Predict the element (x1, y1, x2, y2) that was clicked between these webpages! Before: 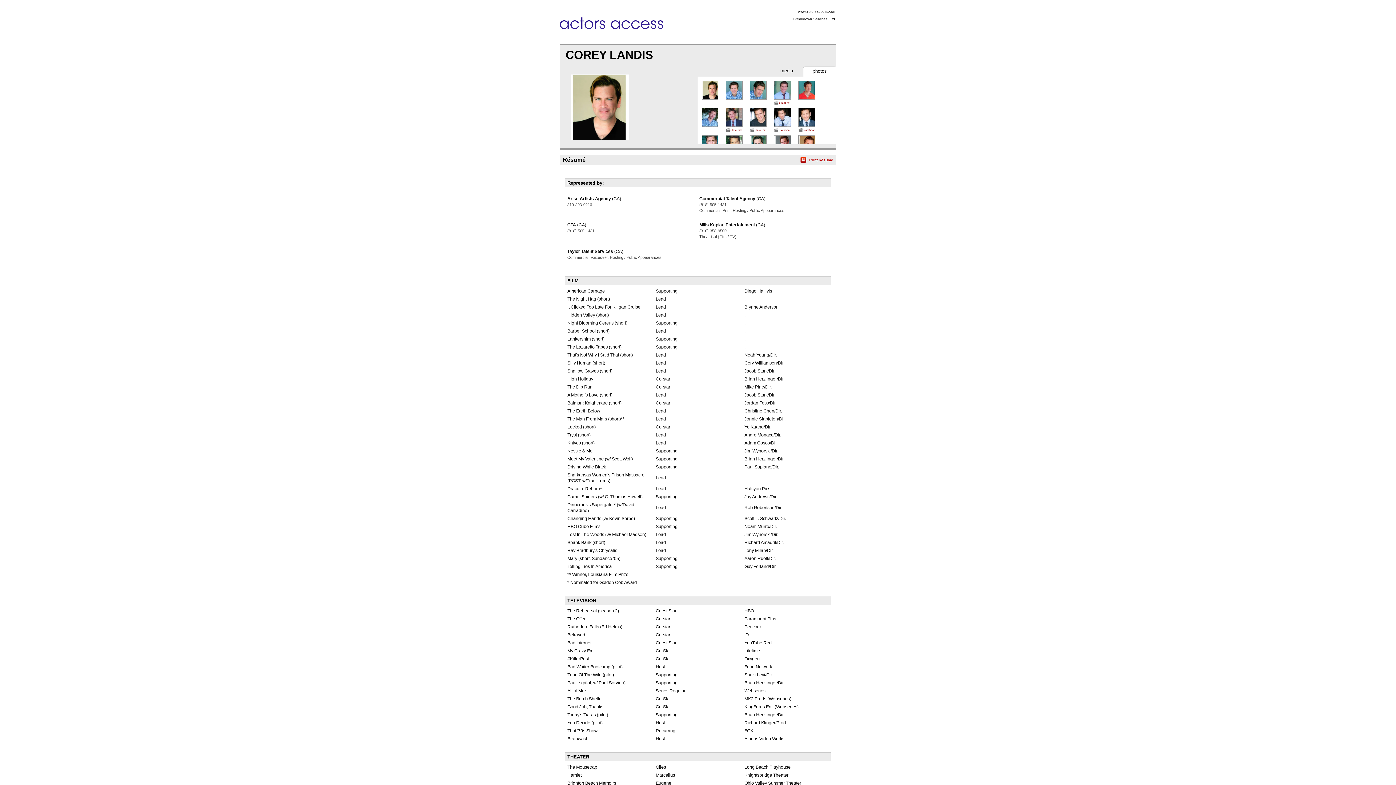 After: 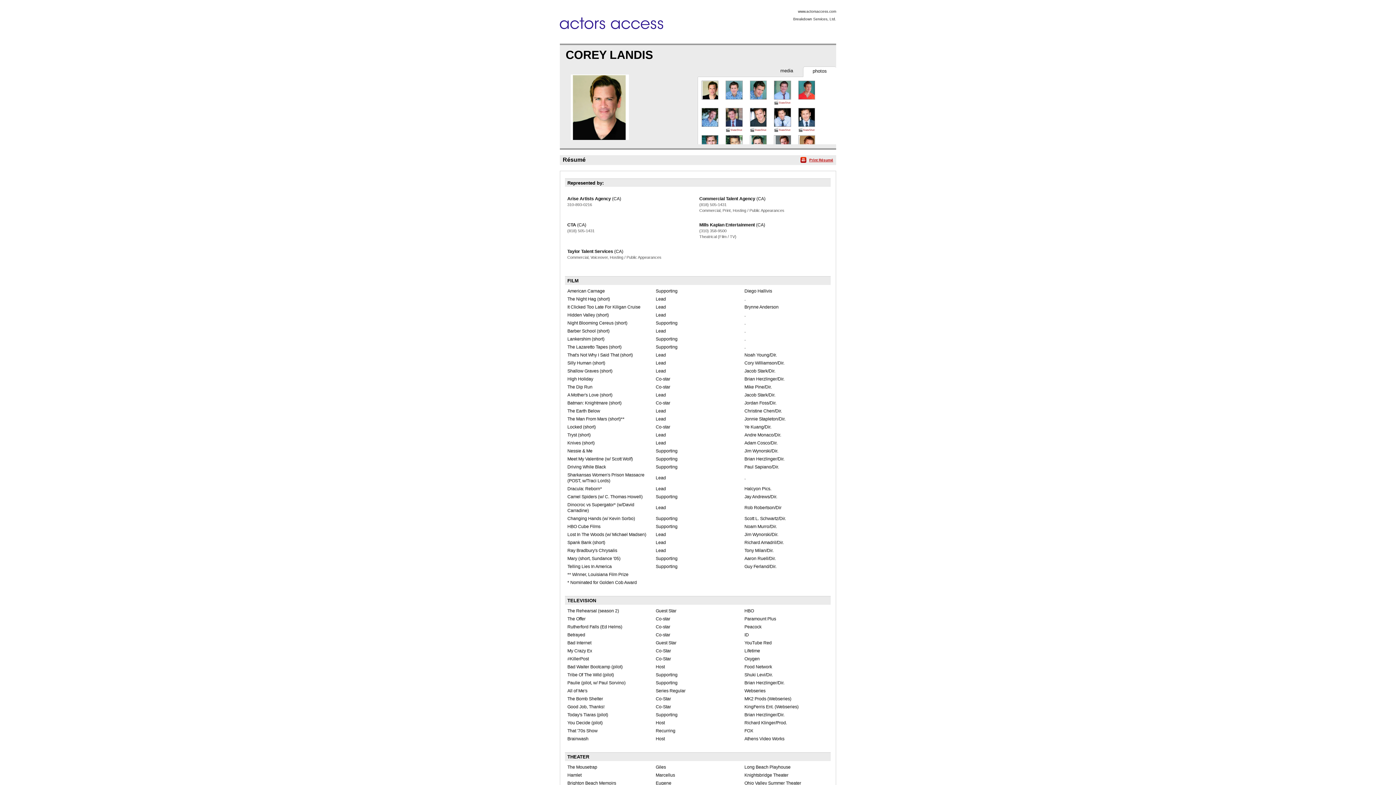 Action: label: Print Résumé bbox: (809, 158, 833, 162)